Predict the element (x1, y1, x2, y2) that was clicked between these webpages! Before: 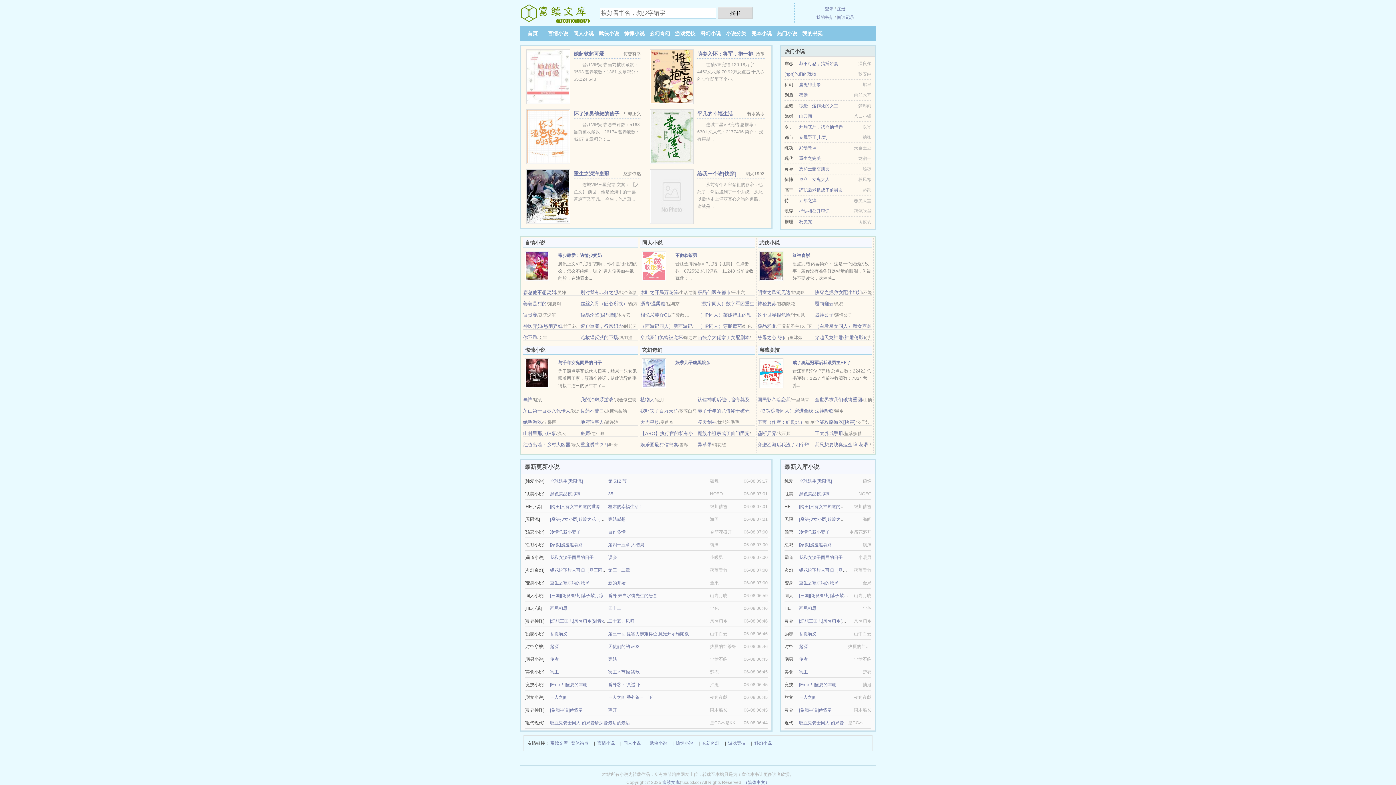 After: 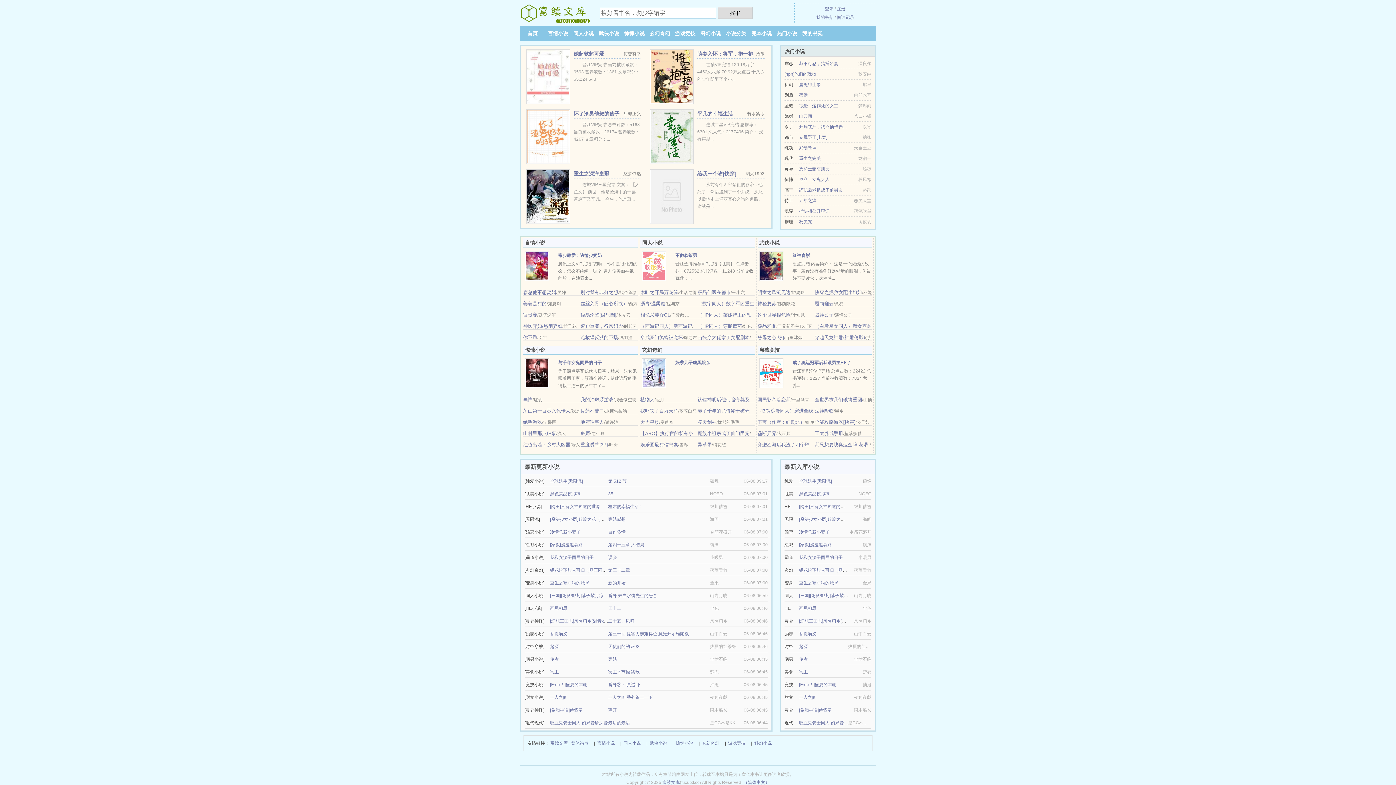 Action: label: 五年之痒 bbox: (799, 198, 816, 203)